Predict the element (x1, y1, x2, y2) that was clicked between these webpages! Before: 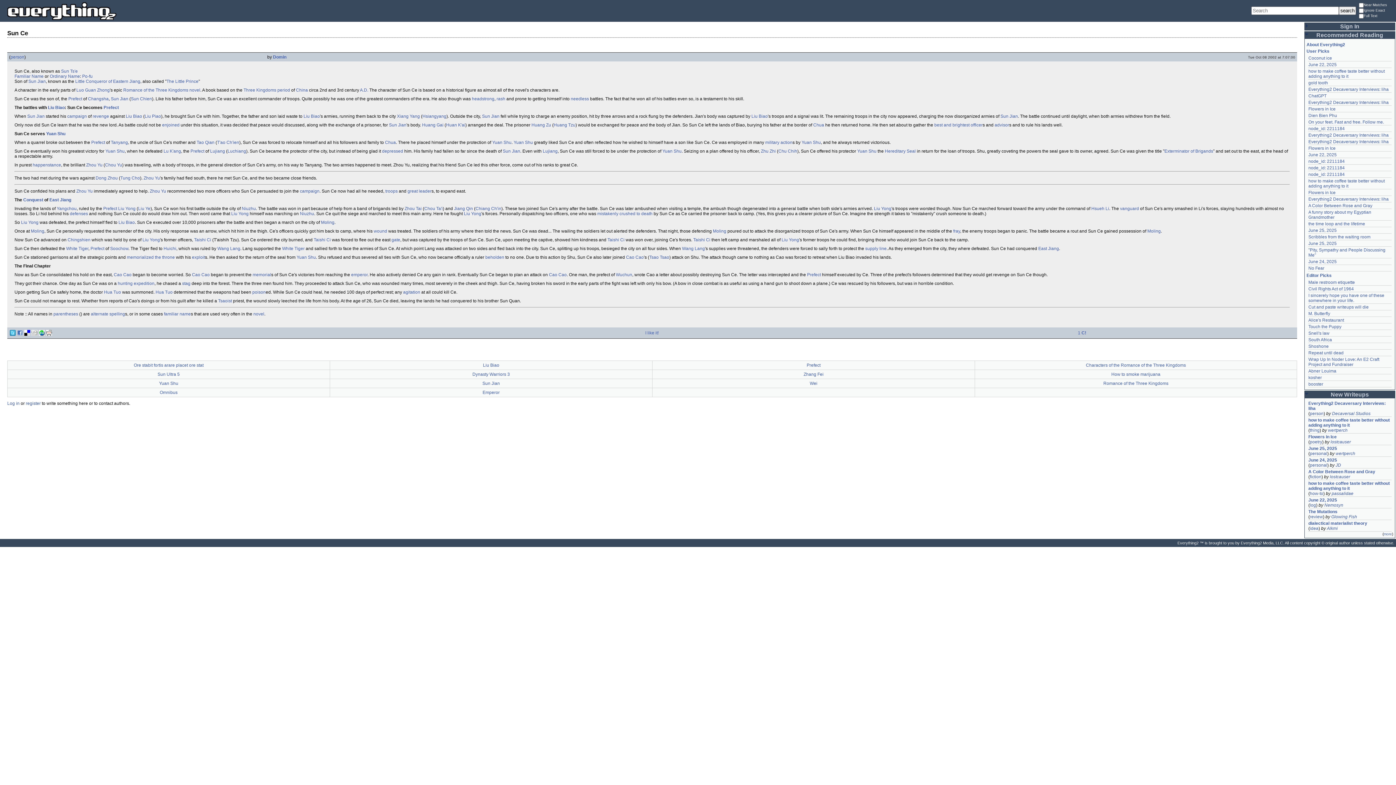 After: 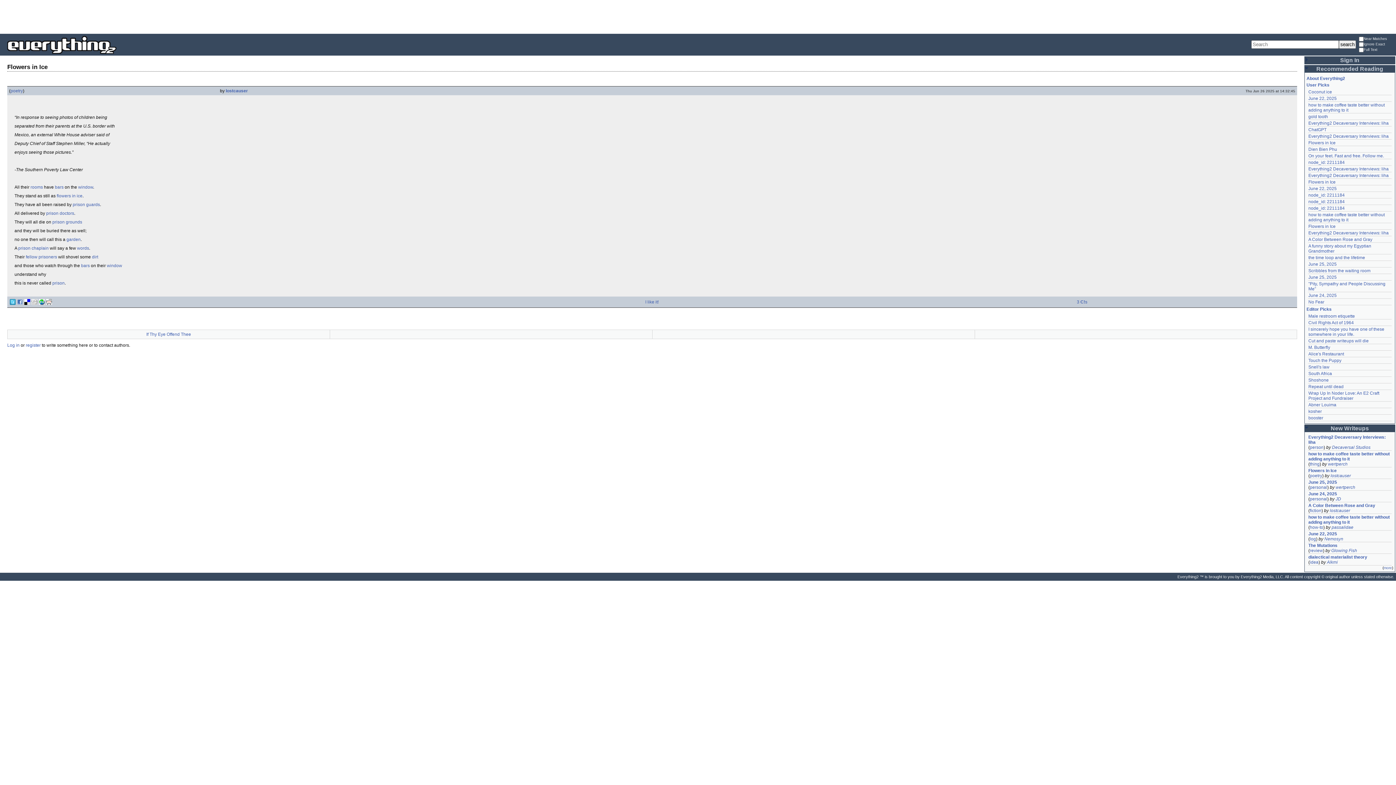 Action: bbox: (1308, 434, 1391, 439) label: Flowers in Ice